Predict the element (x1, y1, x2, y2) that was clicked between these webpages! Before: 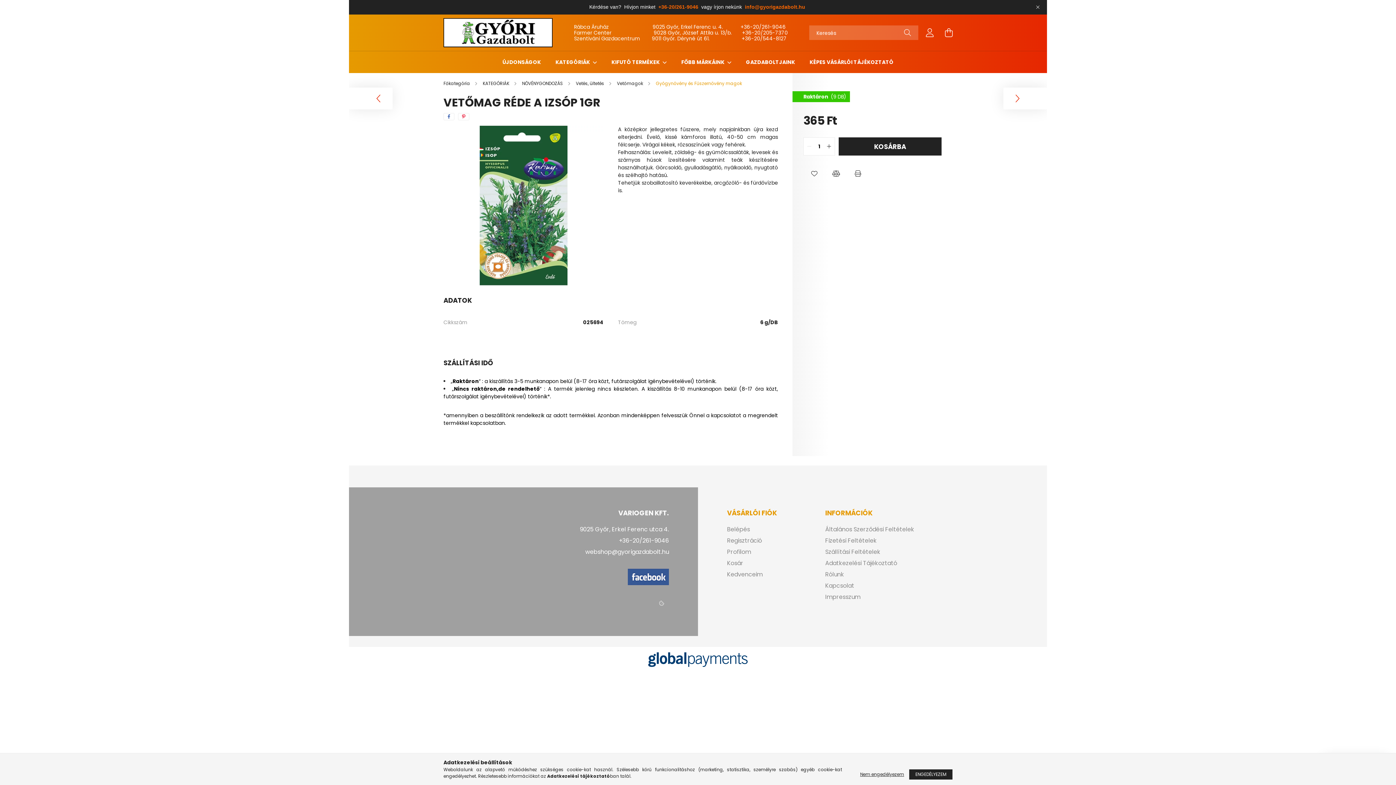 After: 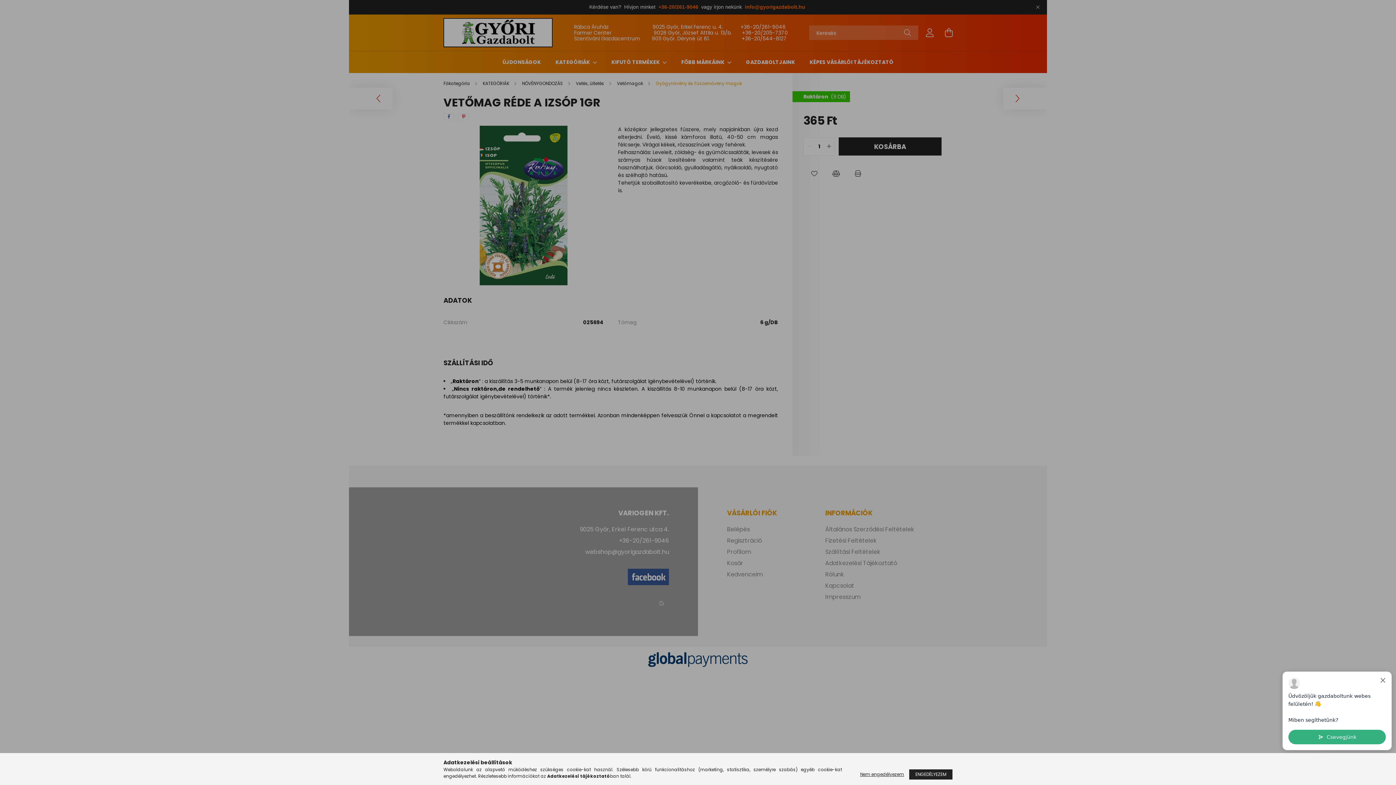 Action: label: Belépés bbox: (727, 526, 750, 533)